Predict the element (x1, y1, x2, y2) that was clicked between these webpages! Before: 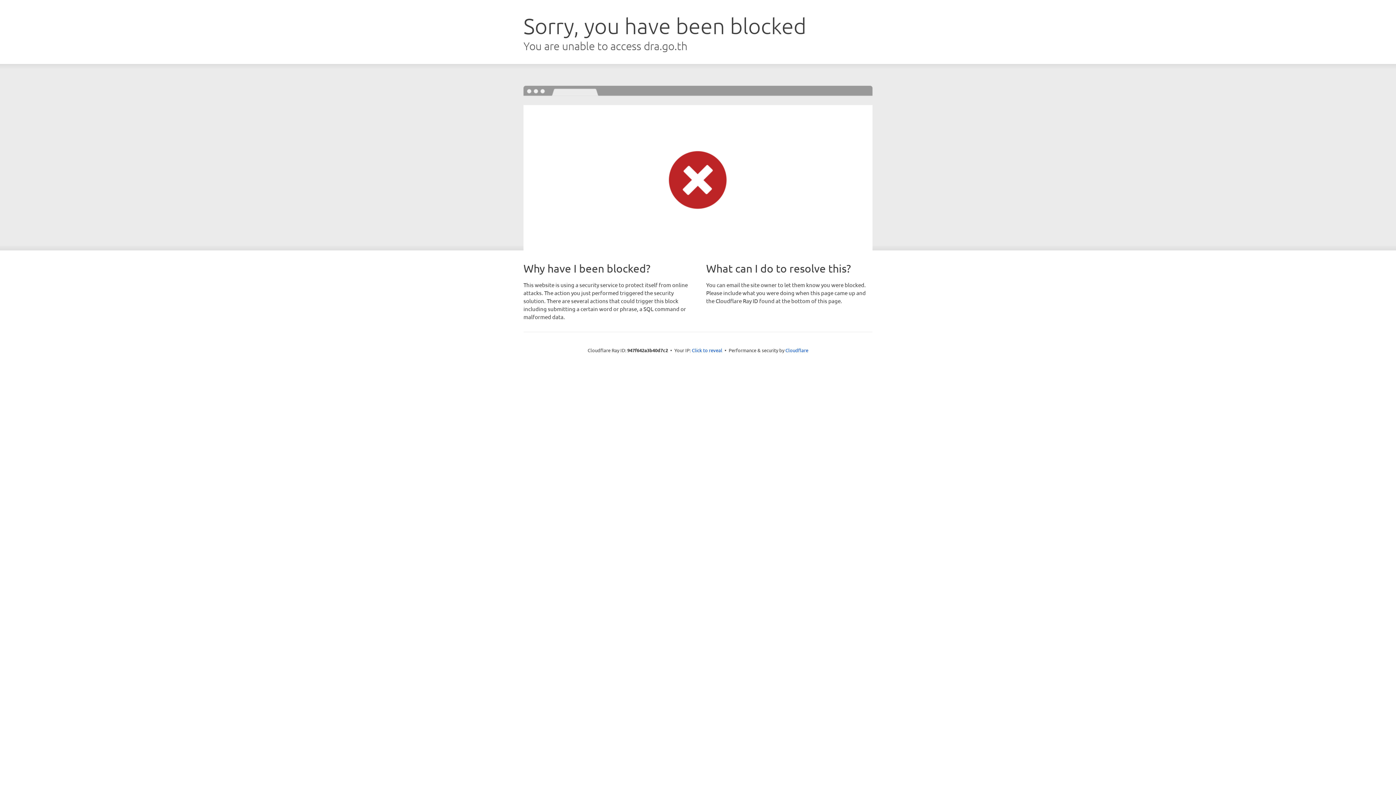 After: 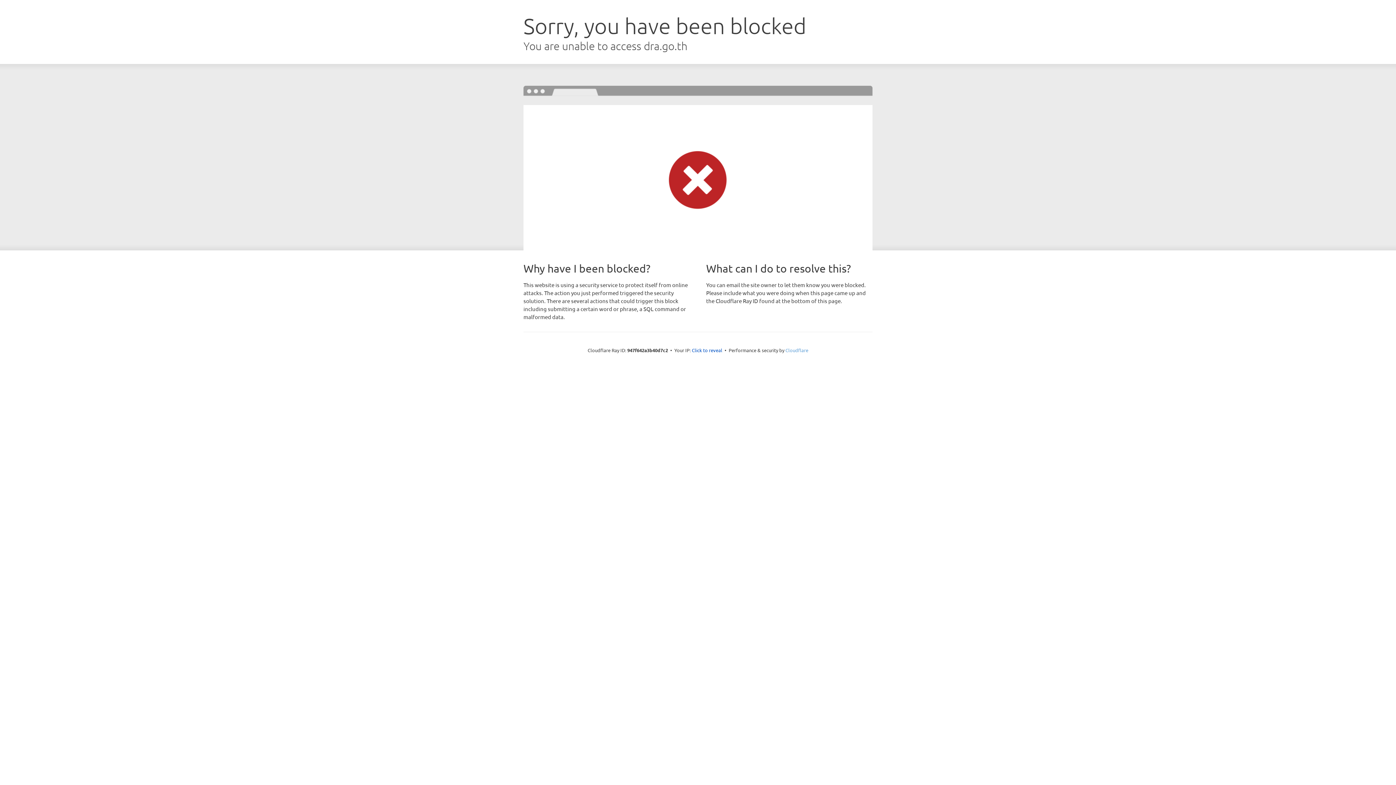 Action: bbox: (785, 347, 808, 353) label: Cloudflare